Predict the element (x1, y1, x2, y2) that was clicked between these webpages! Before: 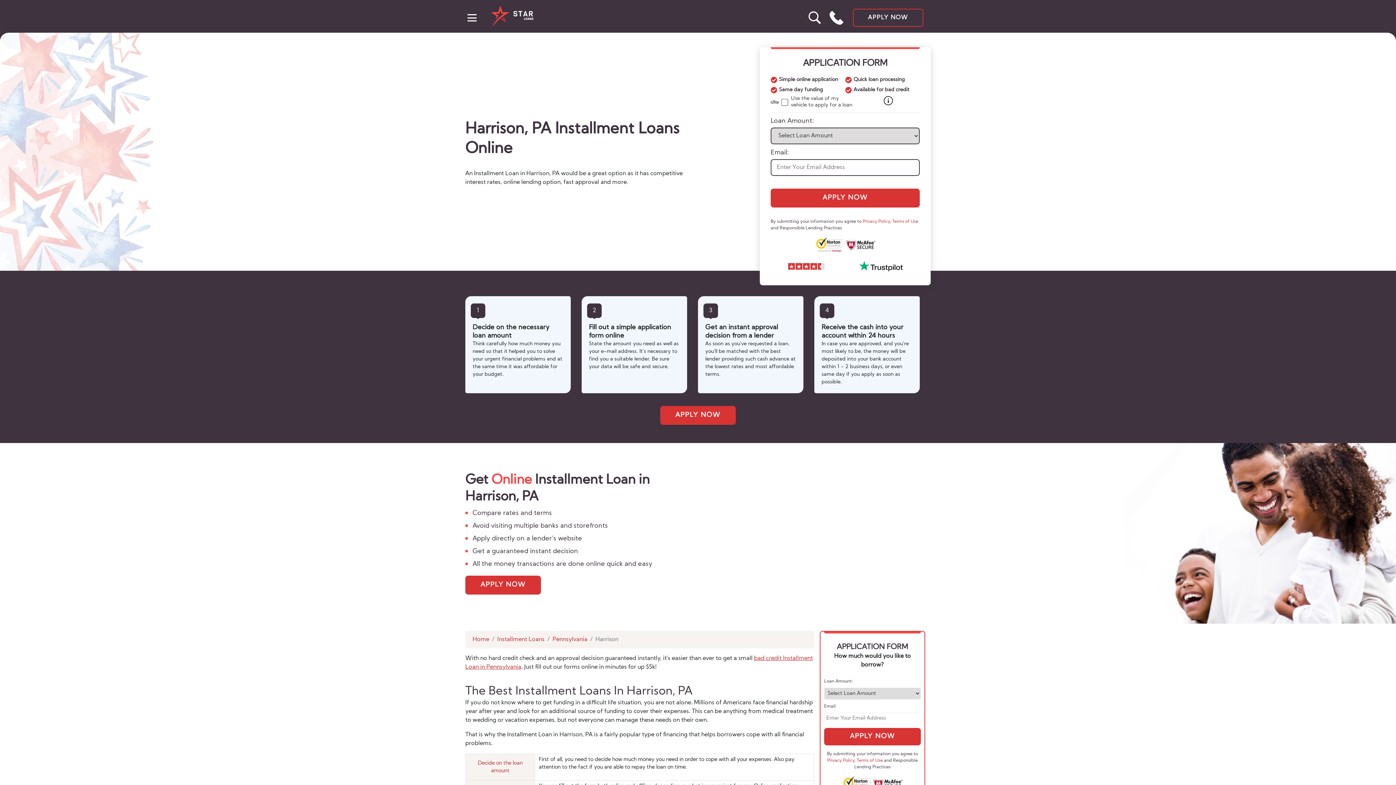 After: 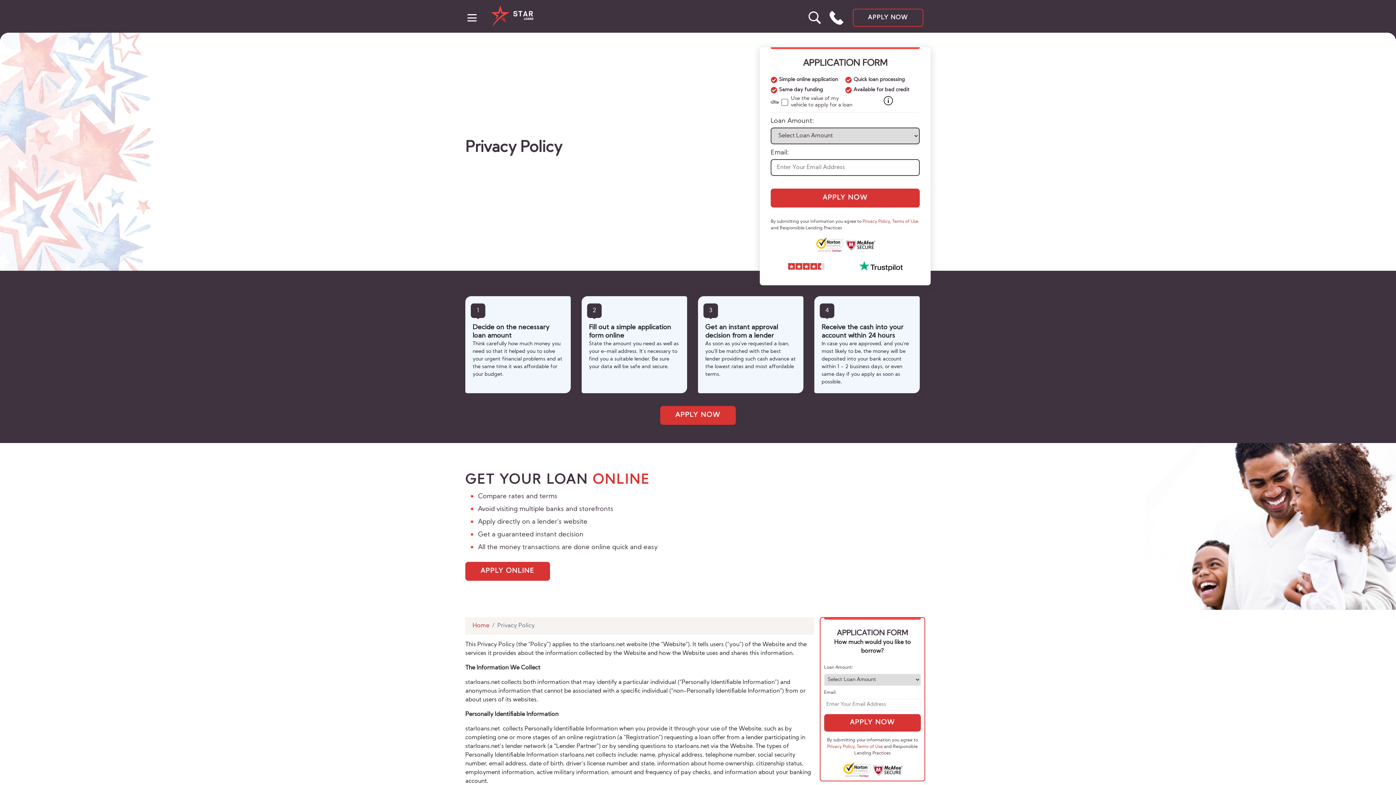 Action: label: Privacy Policy bbox: (862, 219, 890, 224)